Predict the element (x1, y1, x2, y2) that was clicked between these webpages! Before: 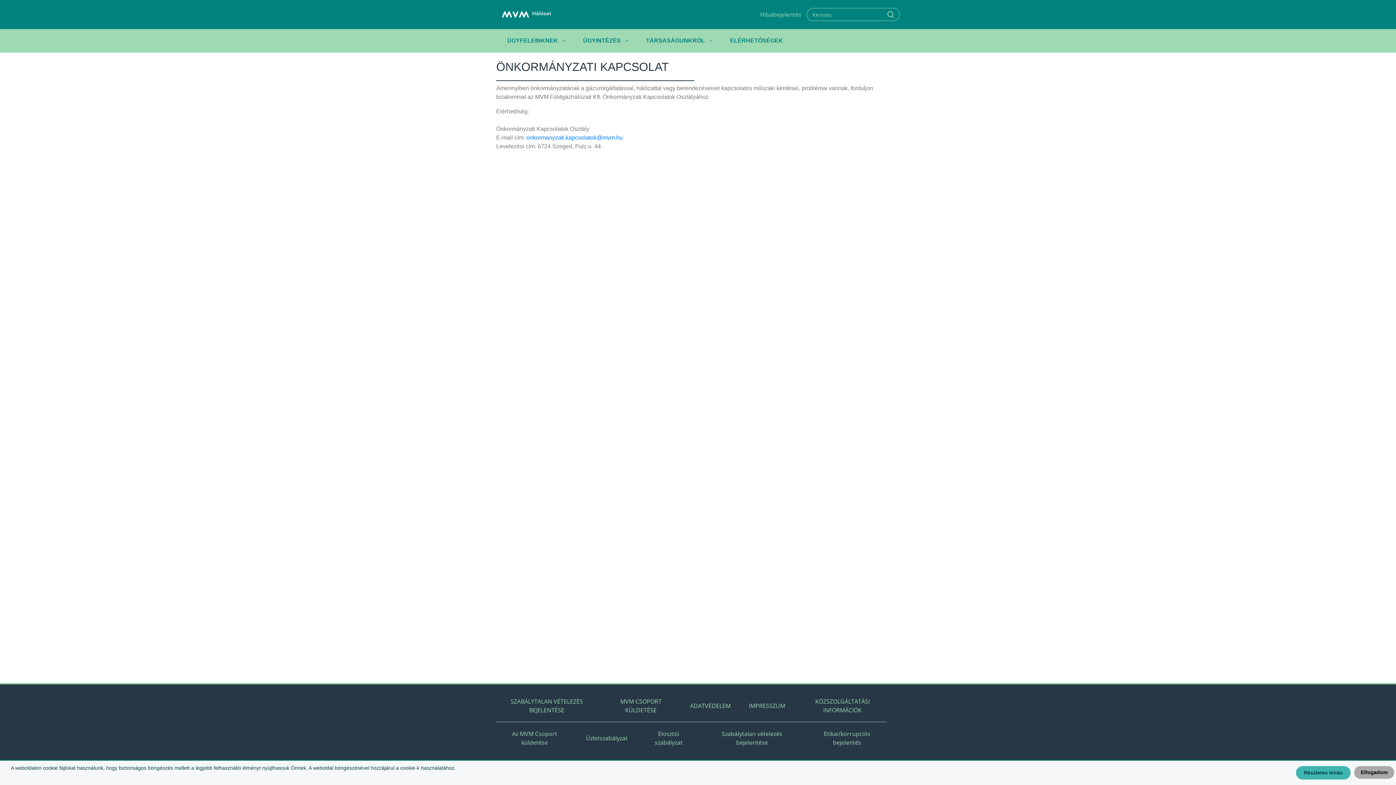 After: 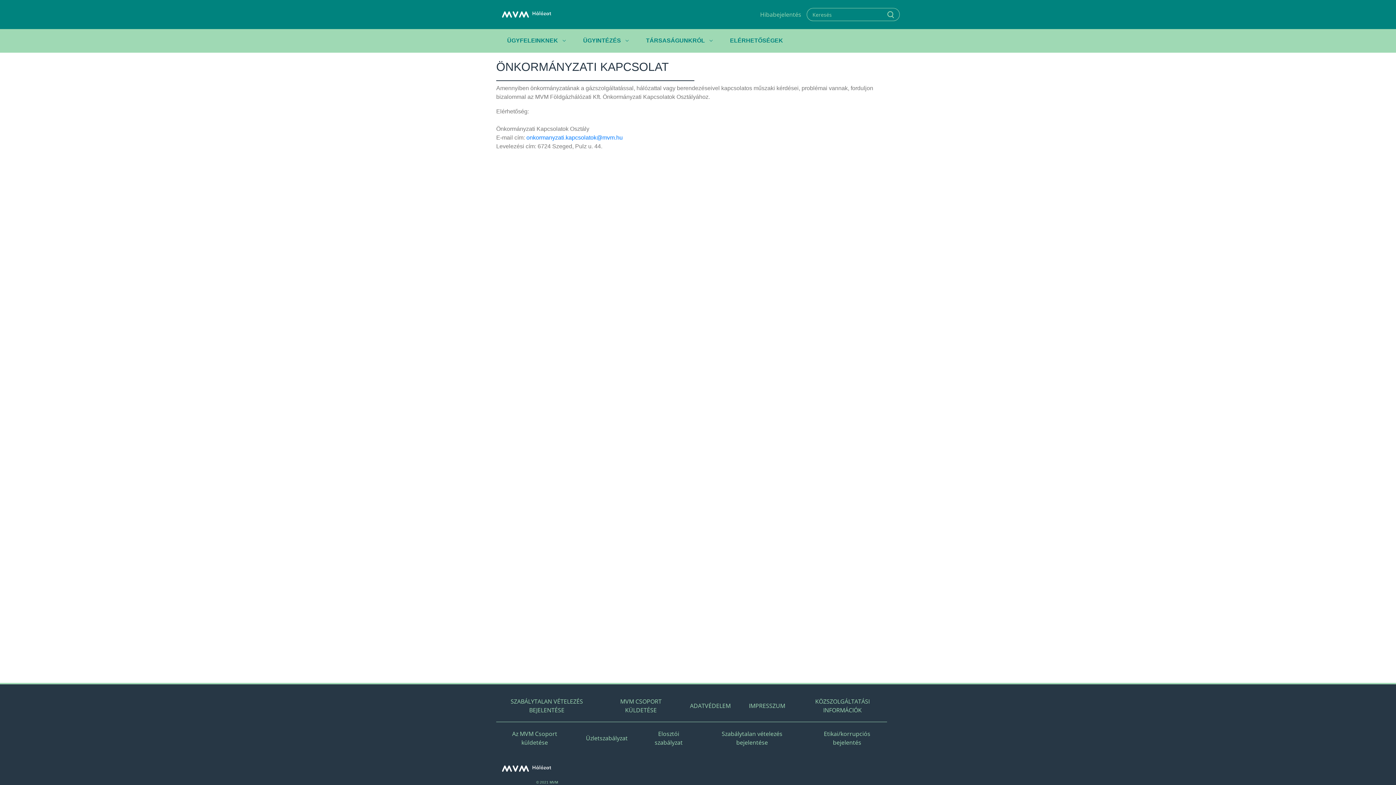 Action: label: Elfogadom bbox: (1354, 766, 1394, 779)